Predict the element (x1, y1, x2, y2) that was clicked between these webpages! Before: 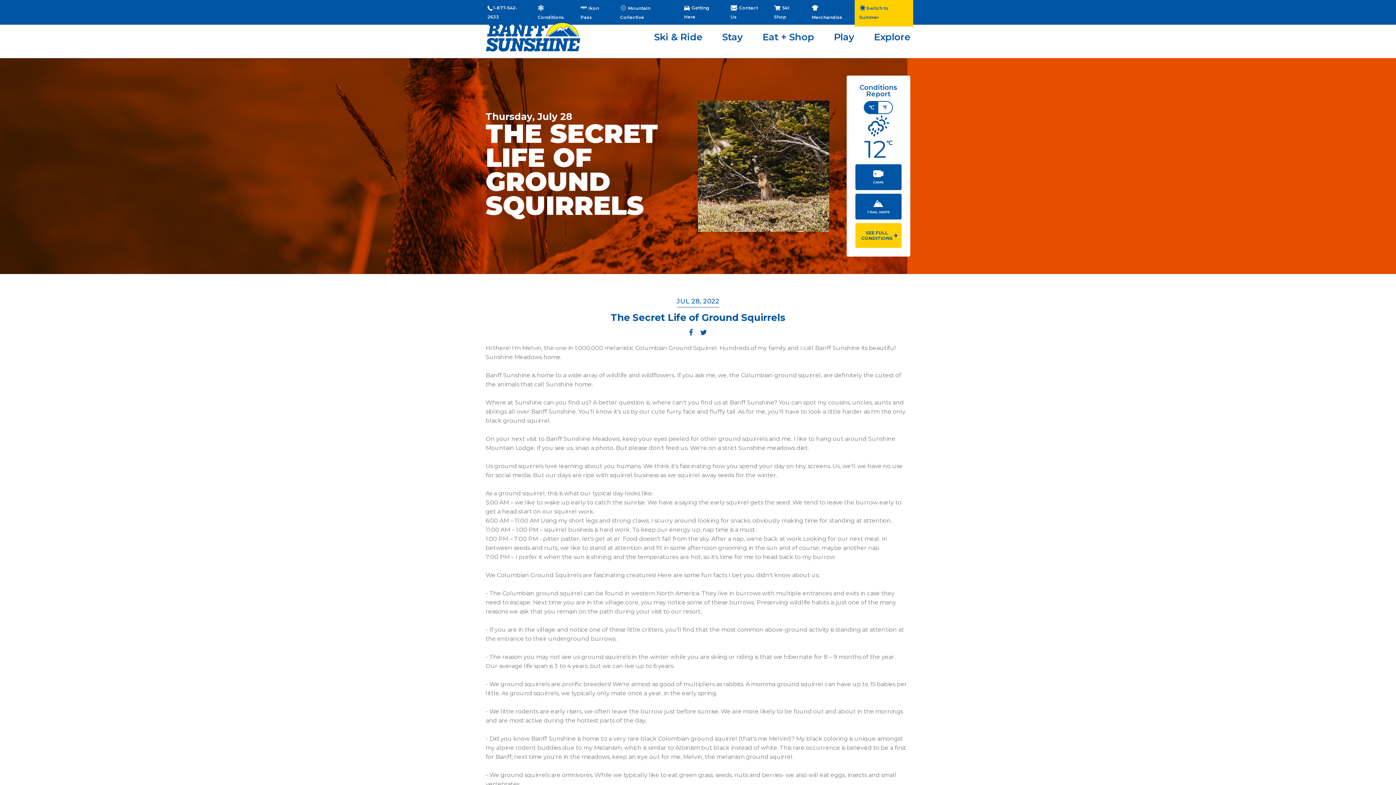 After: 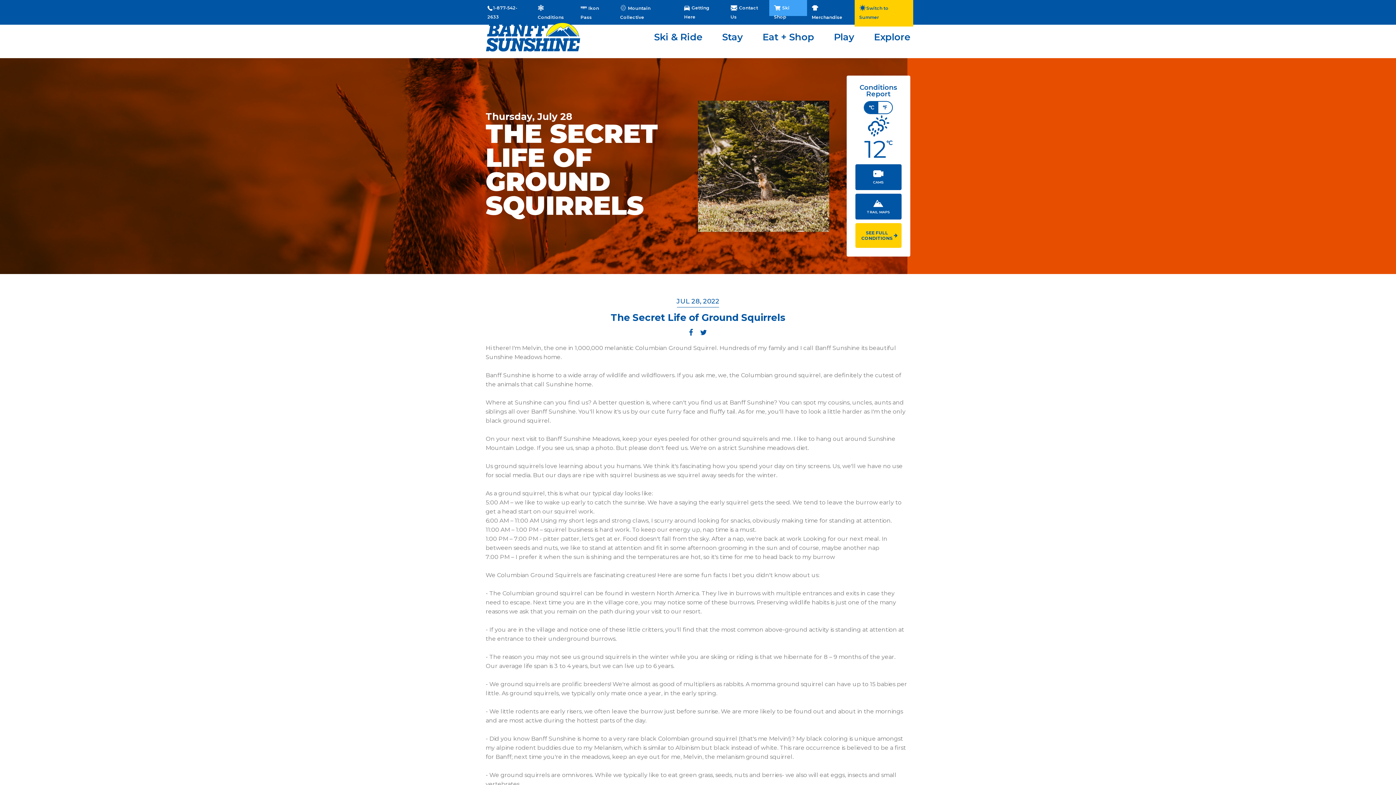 Action: label:  Ski Shop bbox: (769, 0, 807, 16)